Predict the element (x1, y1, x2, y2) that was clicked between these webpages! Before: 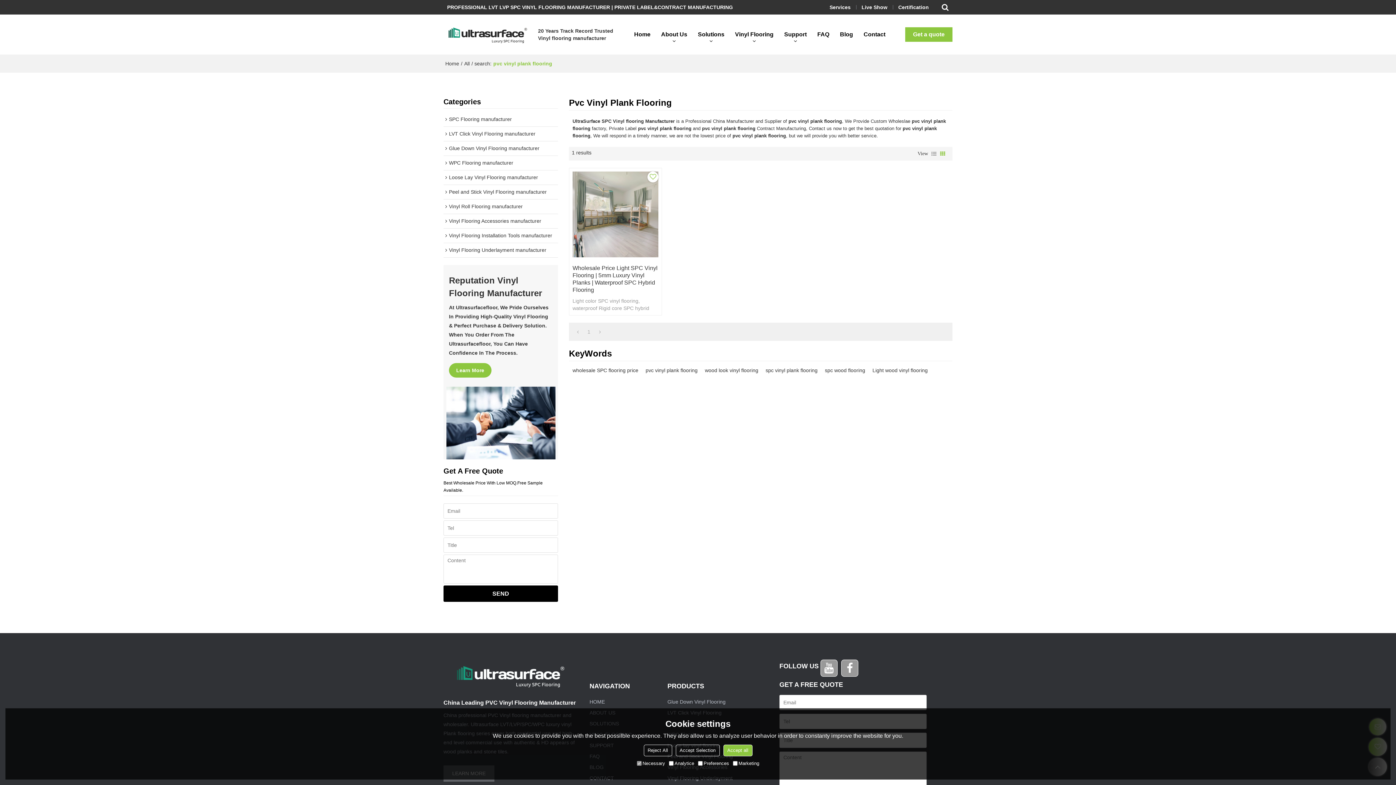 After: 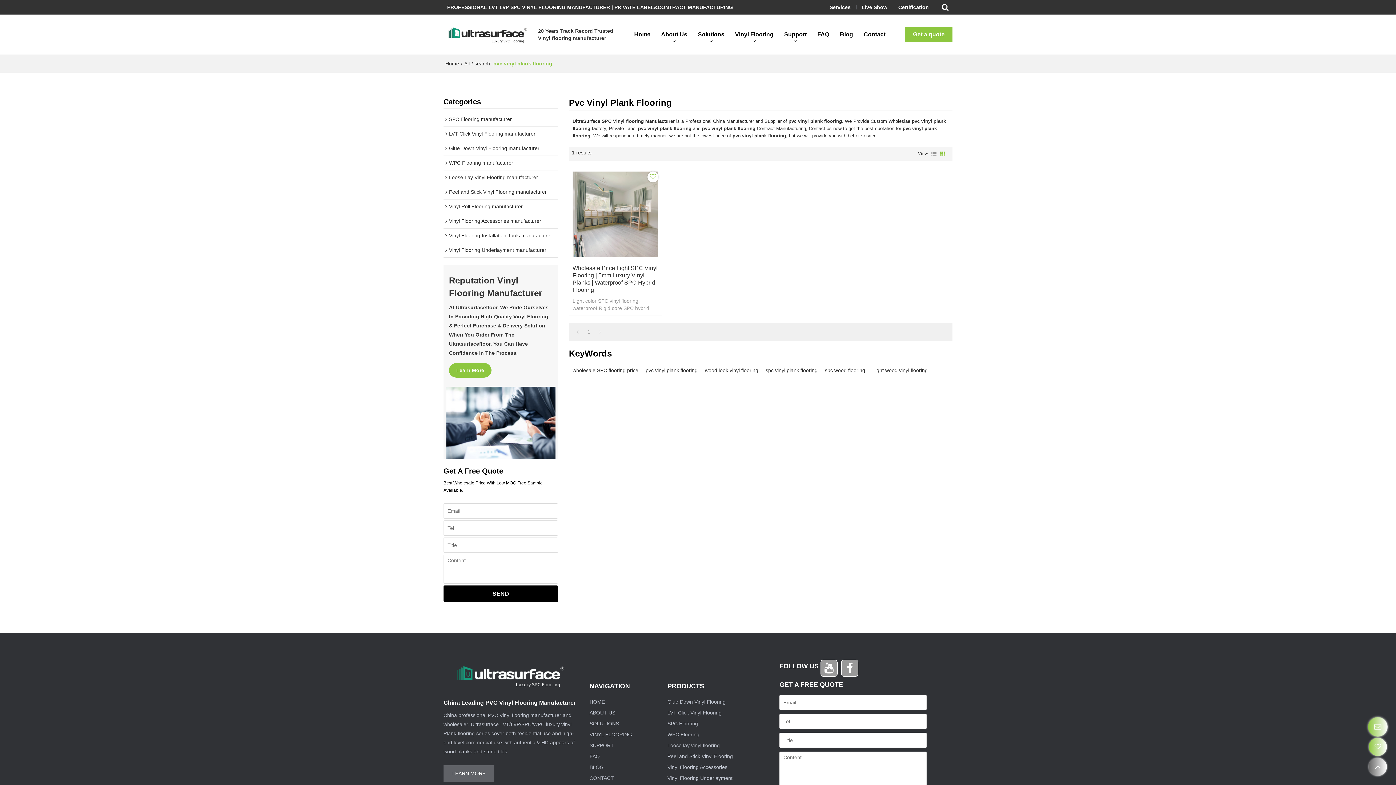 Action: bbox: (723, 745, 752, 756) label: Accept all